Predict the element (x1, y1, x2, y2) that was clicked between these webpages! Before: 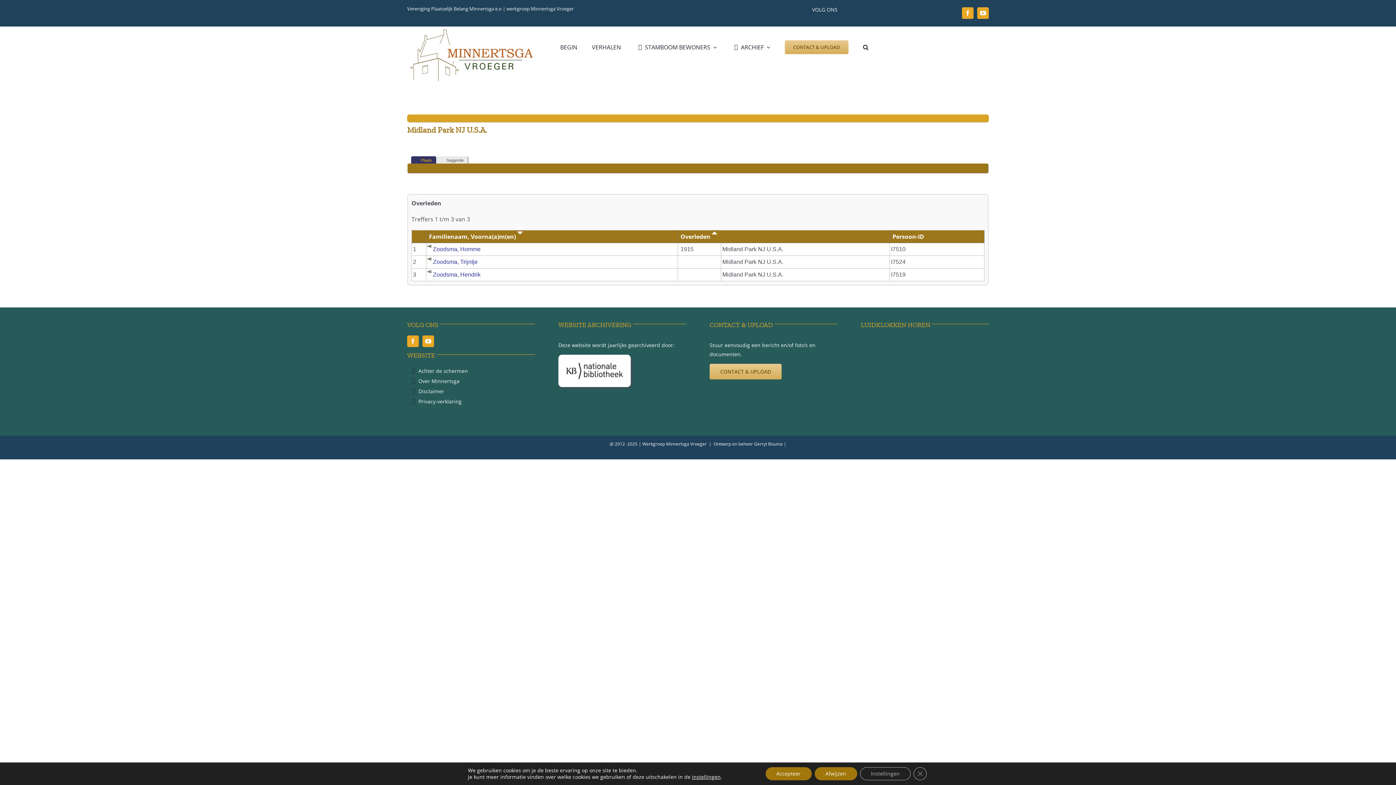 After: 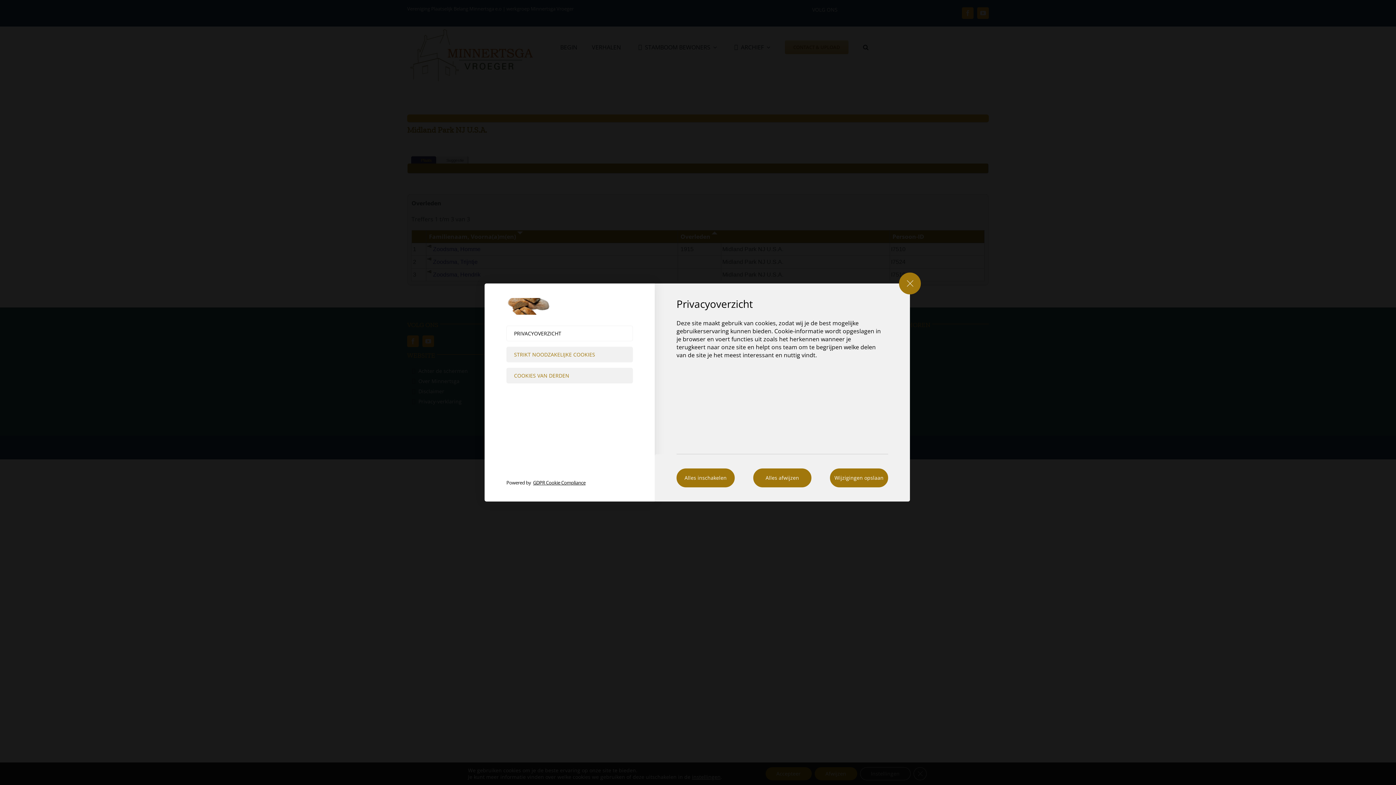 Action: label: Instellingen bbox: (860, 767, 910, 780)